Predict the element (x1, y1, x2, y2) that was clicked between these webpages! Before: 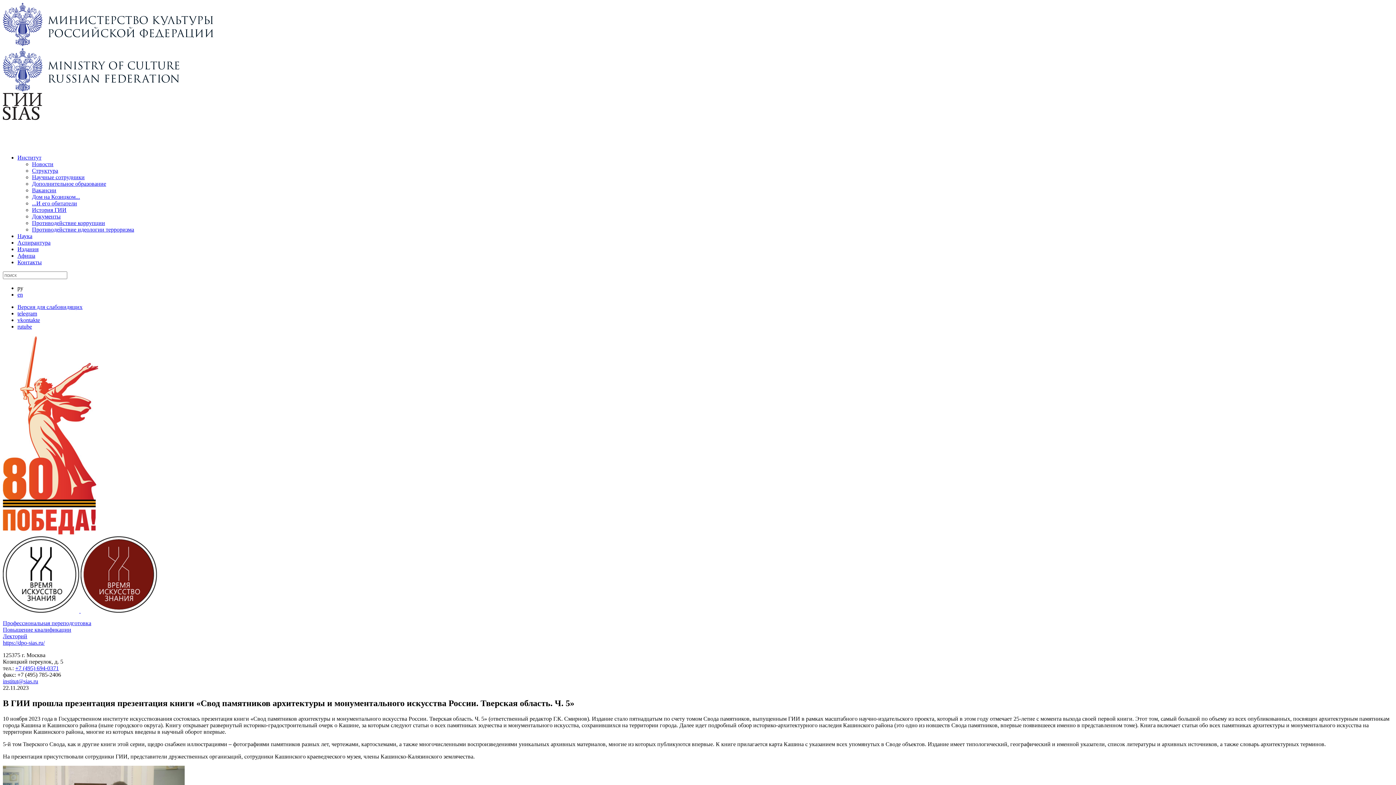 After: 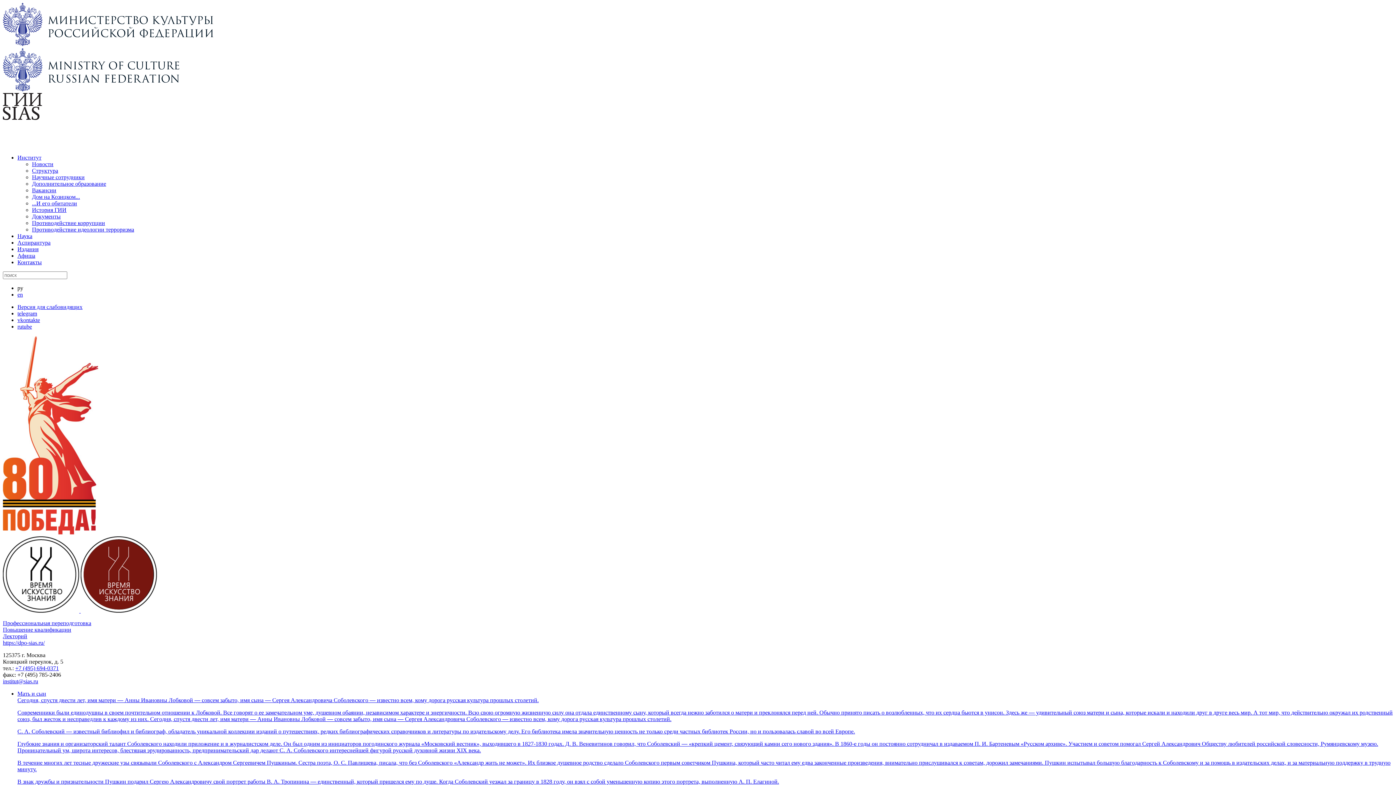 Action: label: ...И его обитатели bbox: (32, 200, 77, 206)